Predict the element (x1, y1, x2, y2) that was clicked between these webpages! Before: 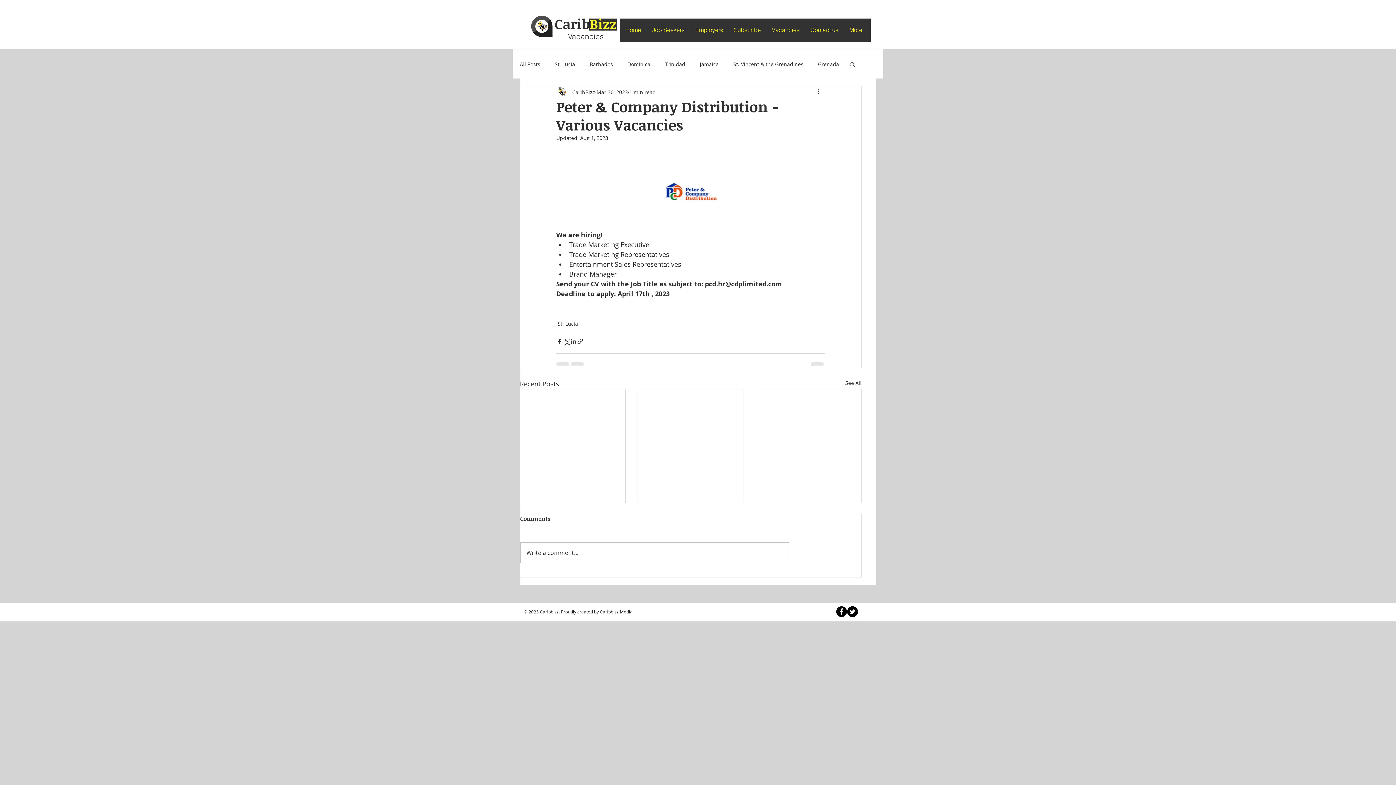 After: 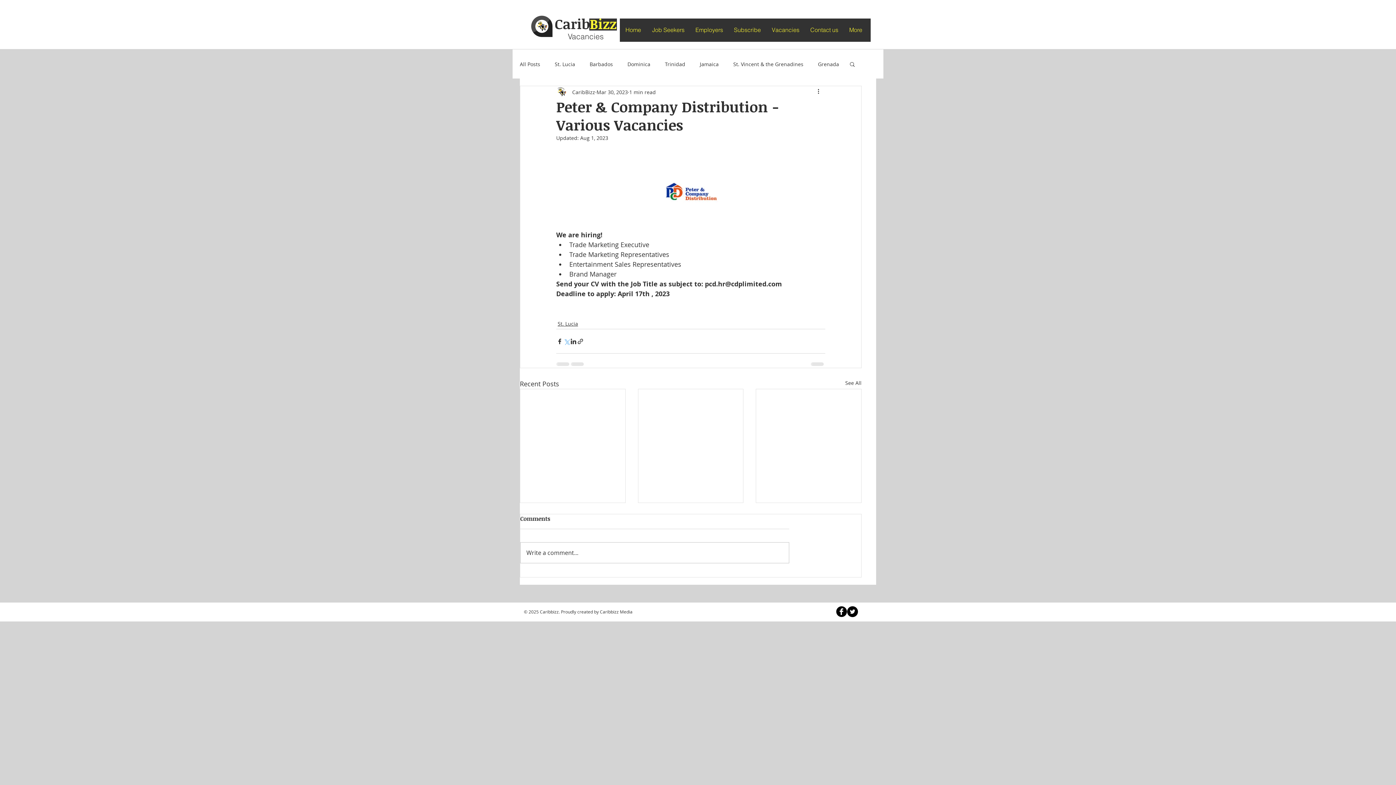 Action: bbox: (563, 338, 570, 345) label: Share via X (Twitter)